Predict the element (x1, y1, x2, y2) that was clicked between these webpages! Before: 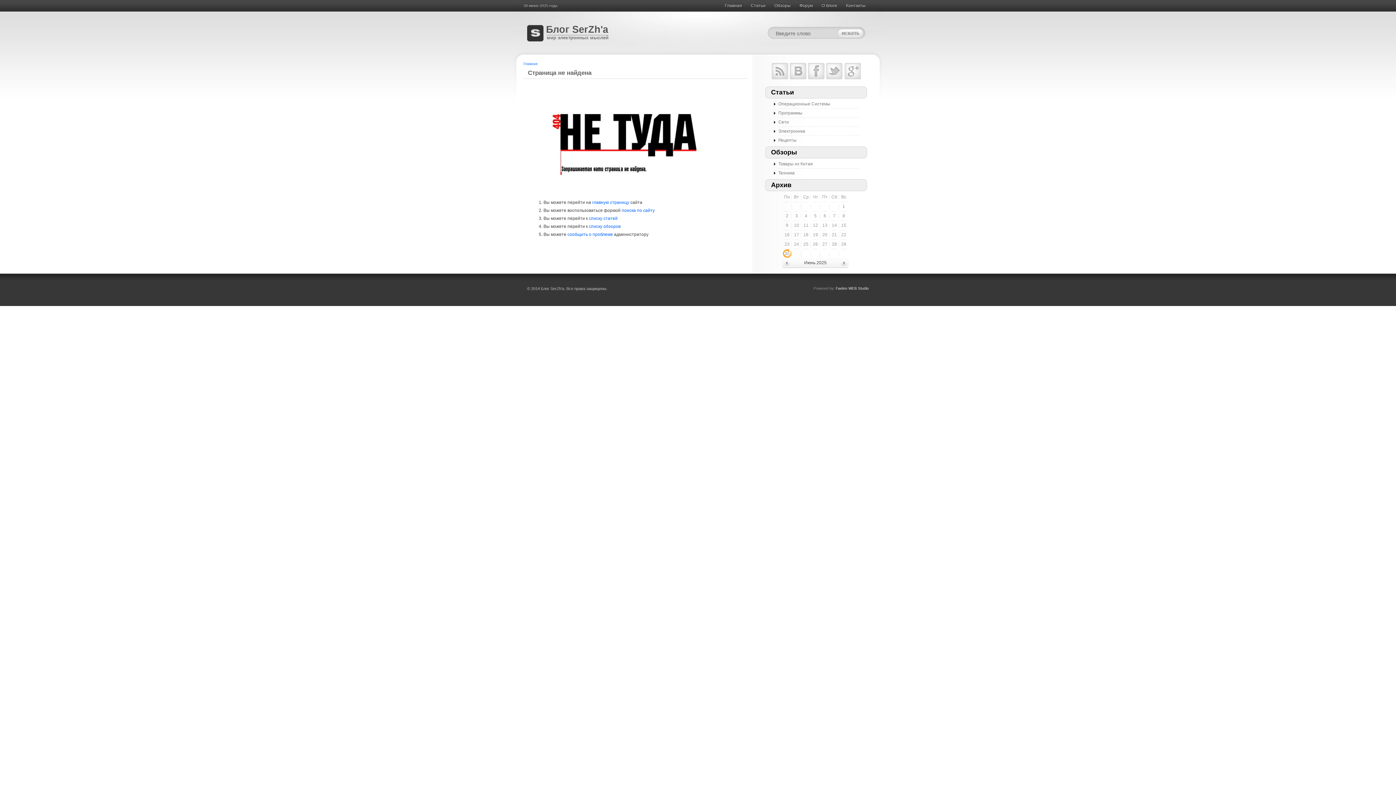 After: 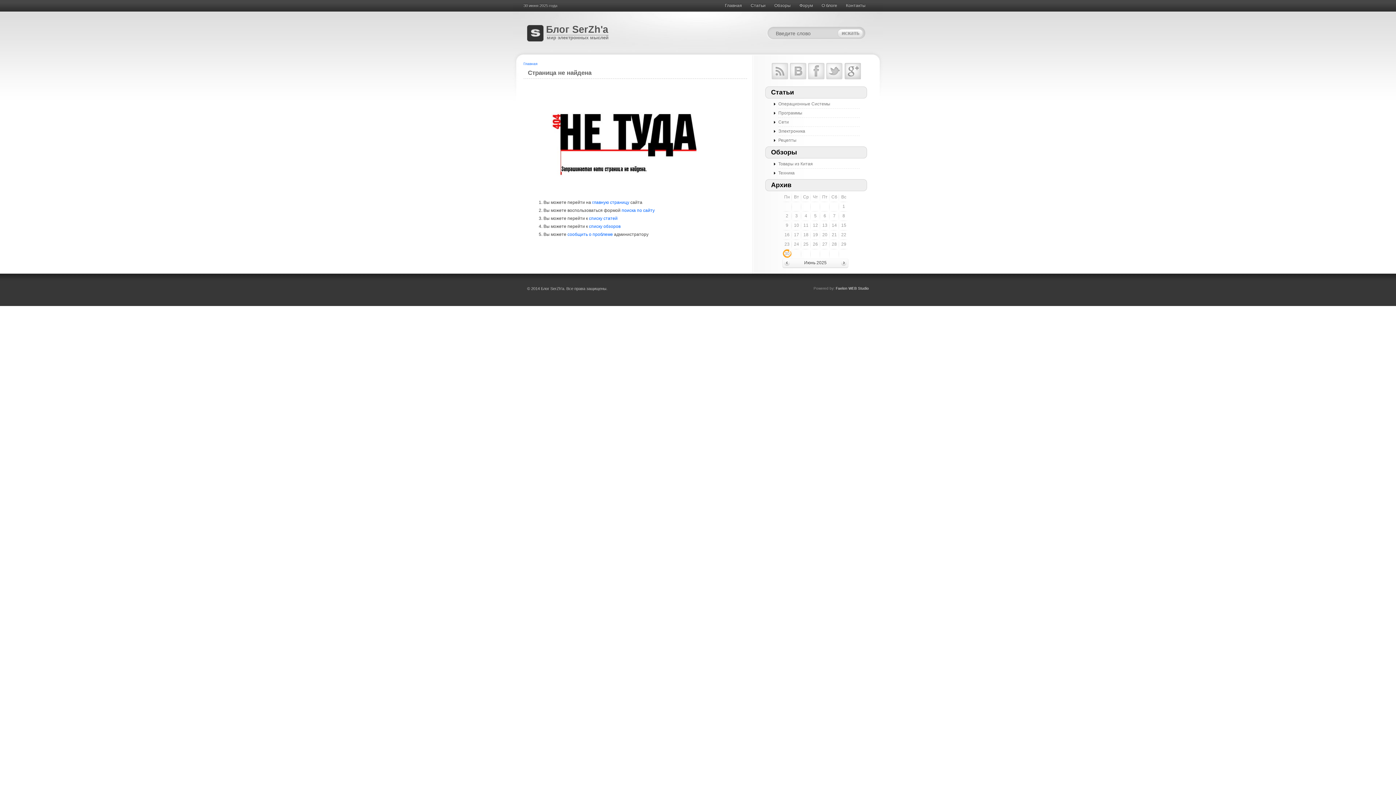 Action: bbox: (844, 76, 862, 80)